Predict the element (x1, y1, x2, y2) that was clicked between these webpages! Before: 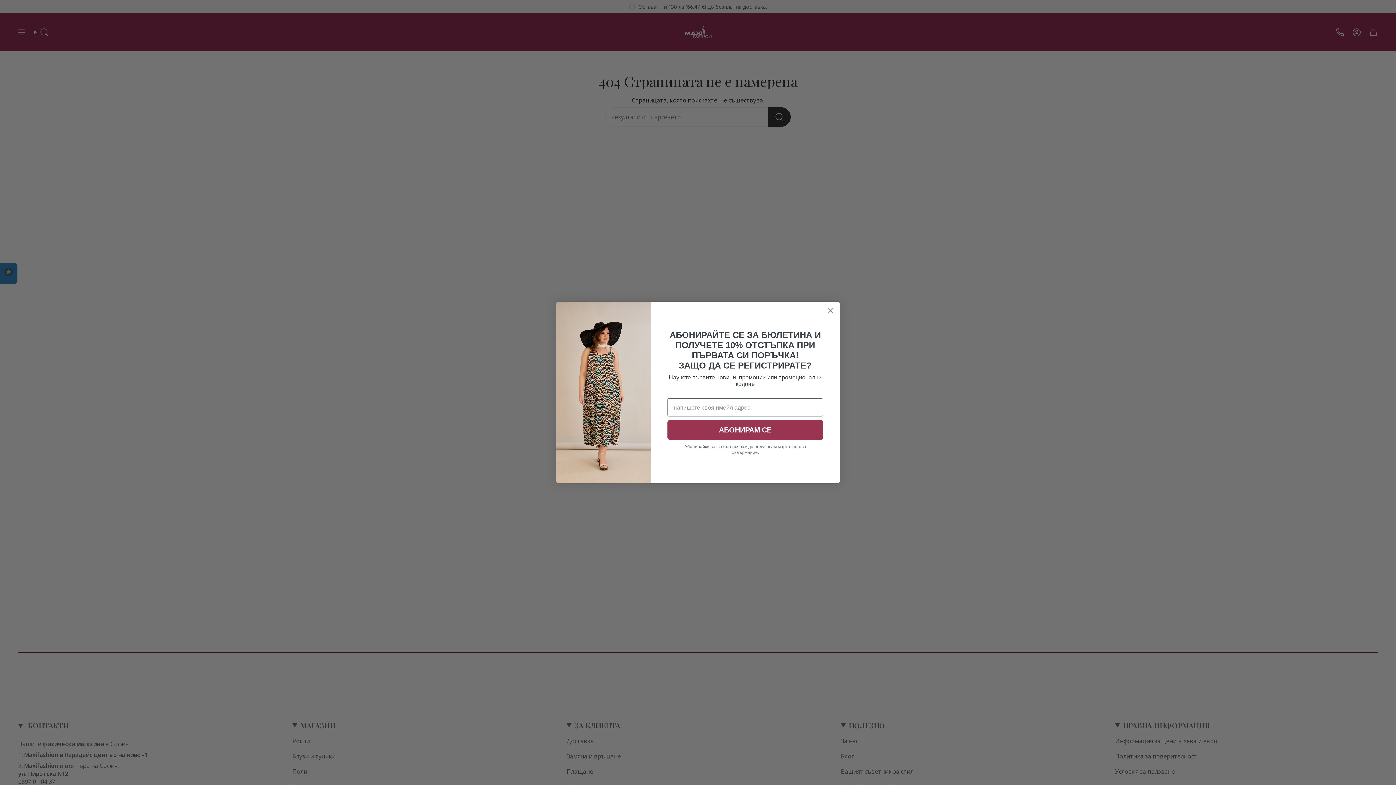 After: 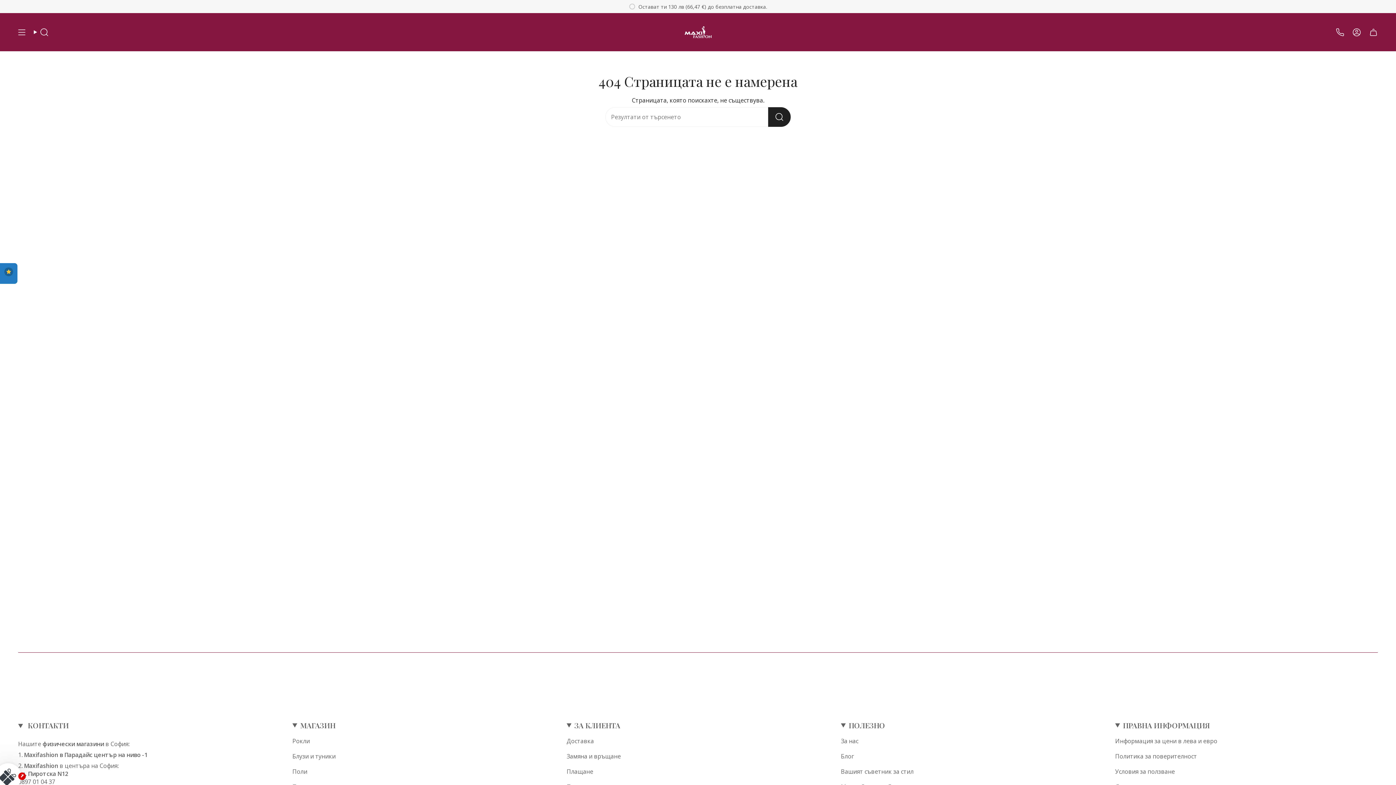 Action: bbox: (824, 304, 837, 317) label: Close dialog